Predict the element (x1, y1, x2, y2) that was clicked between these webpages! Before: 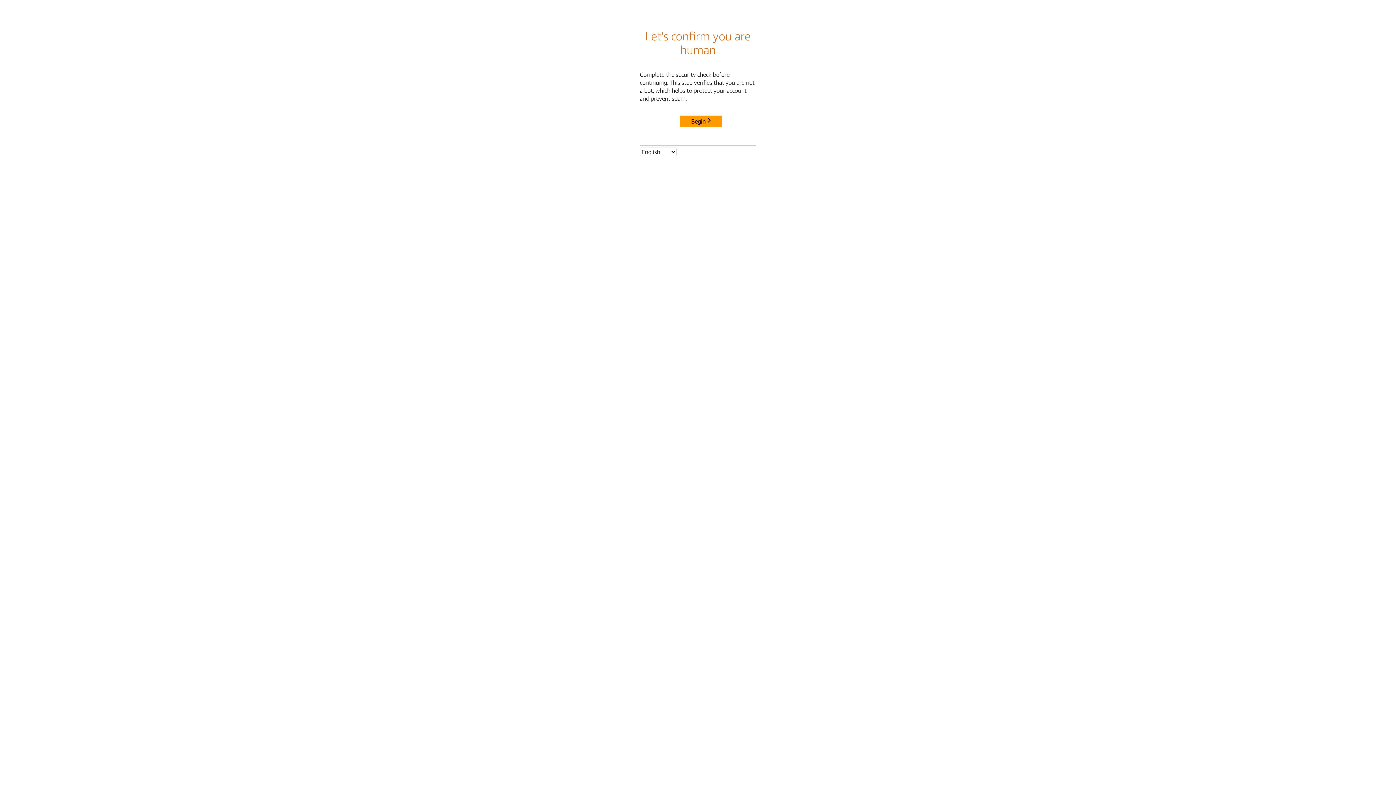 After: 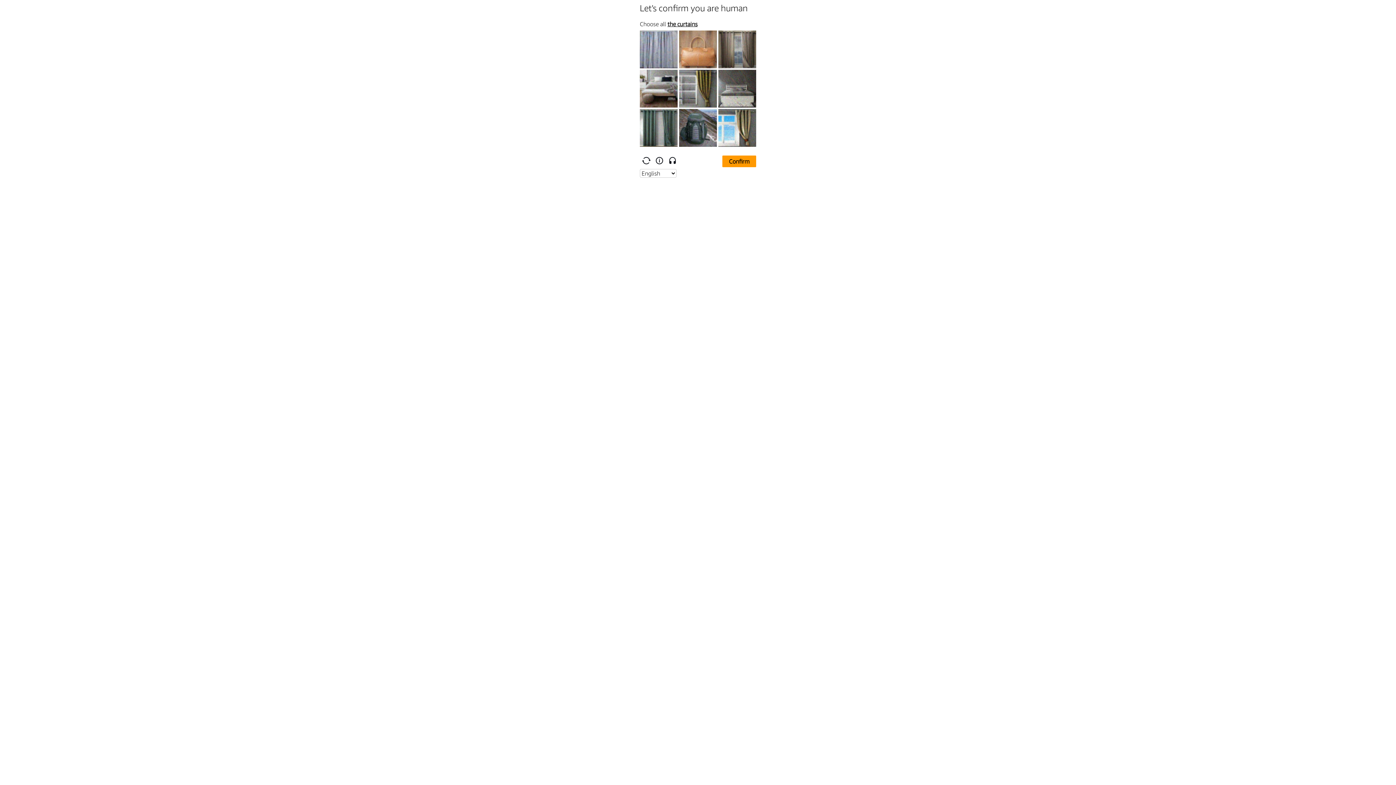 Action: label: Begin bbox: (680, 115, 722, 127)